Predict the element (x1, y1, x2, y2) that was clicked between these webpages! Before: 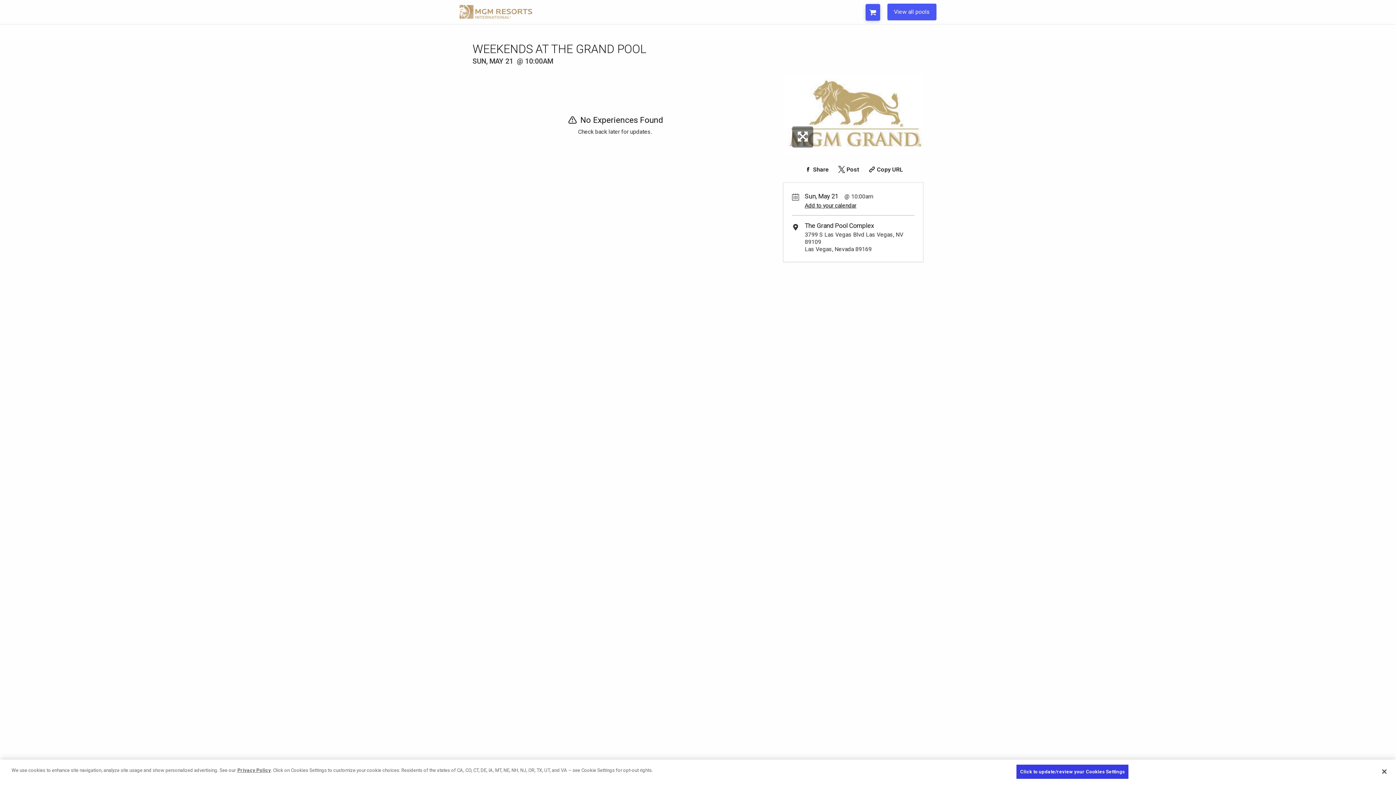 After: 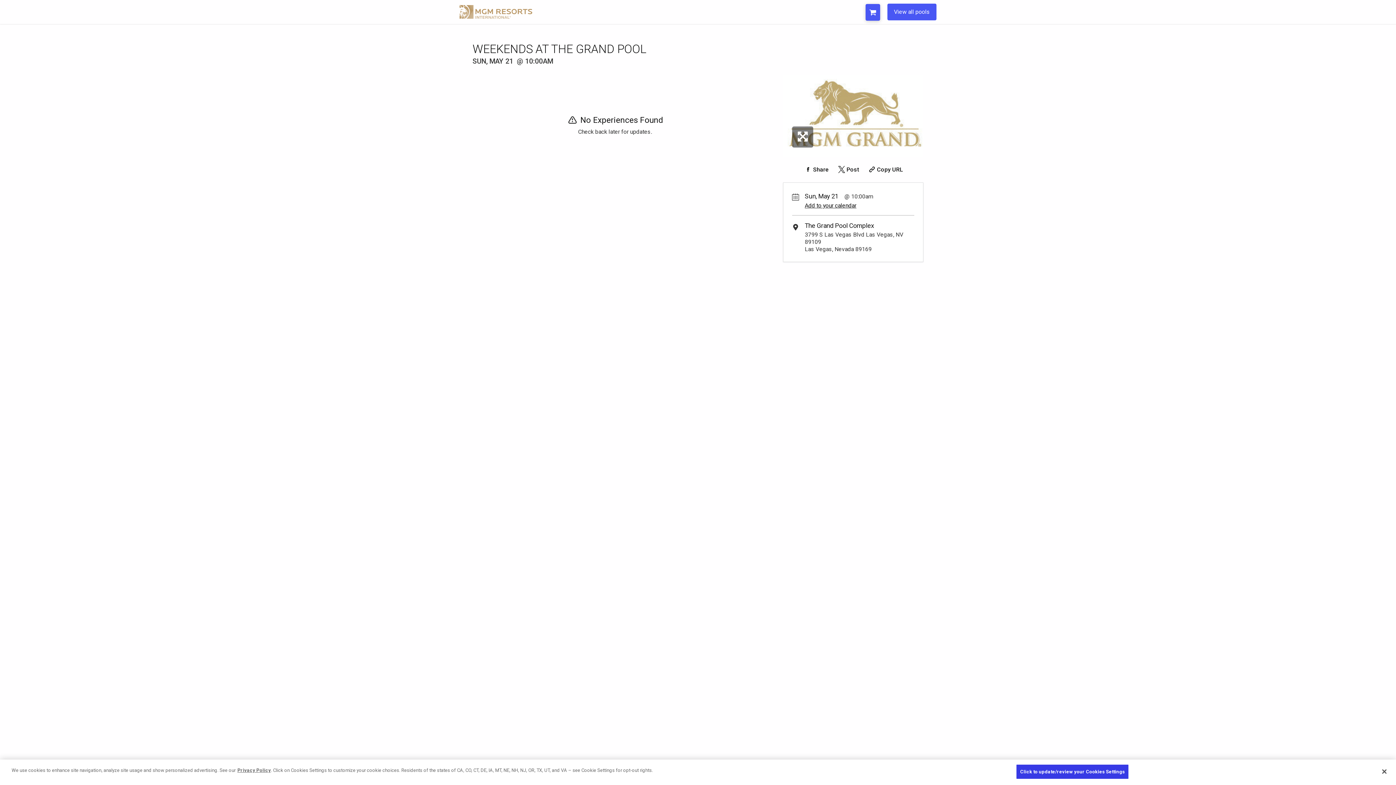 Action: label: Share on Twitter bbox: (837, 165, 859, 173)